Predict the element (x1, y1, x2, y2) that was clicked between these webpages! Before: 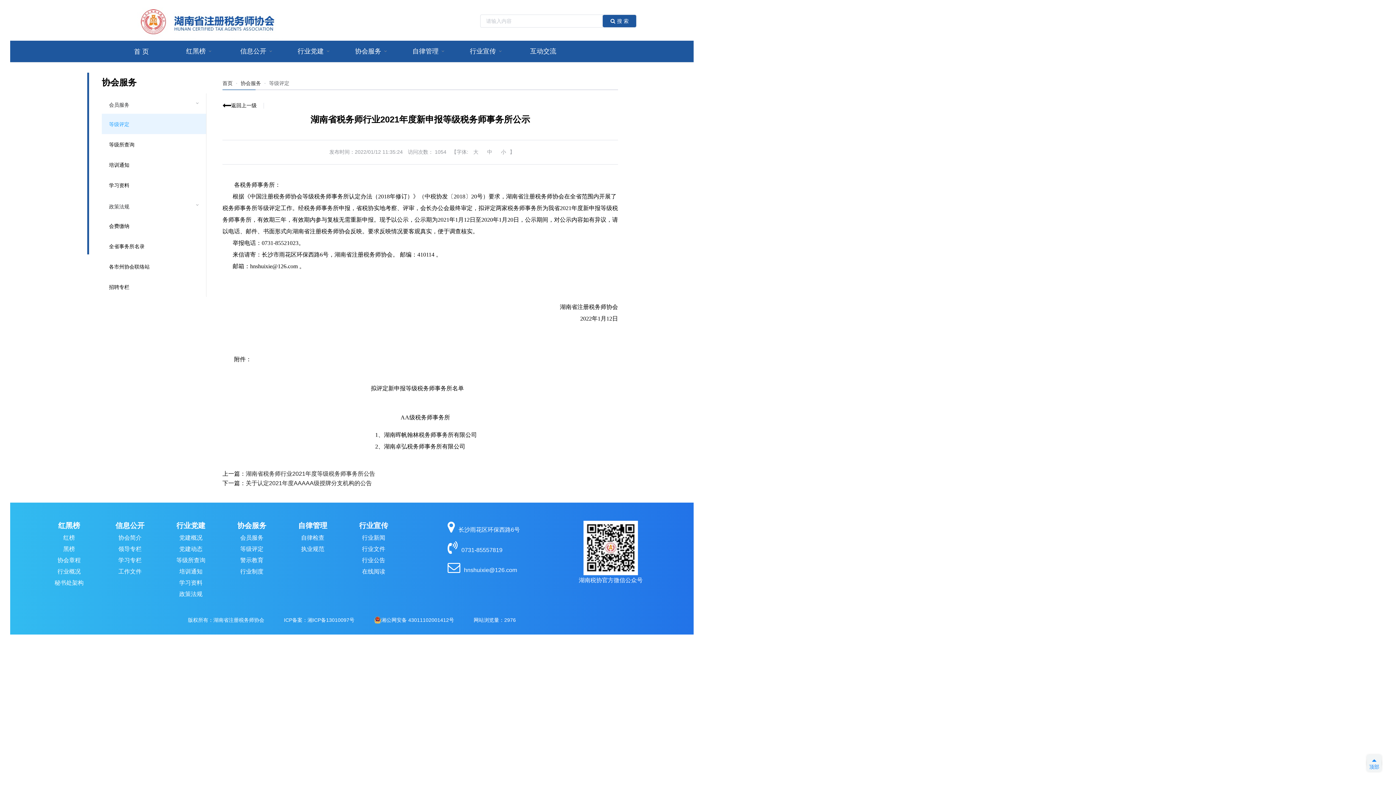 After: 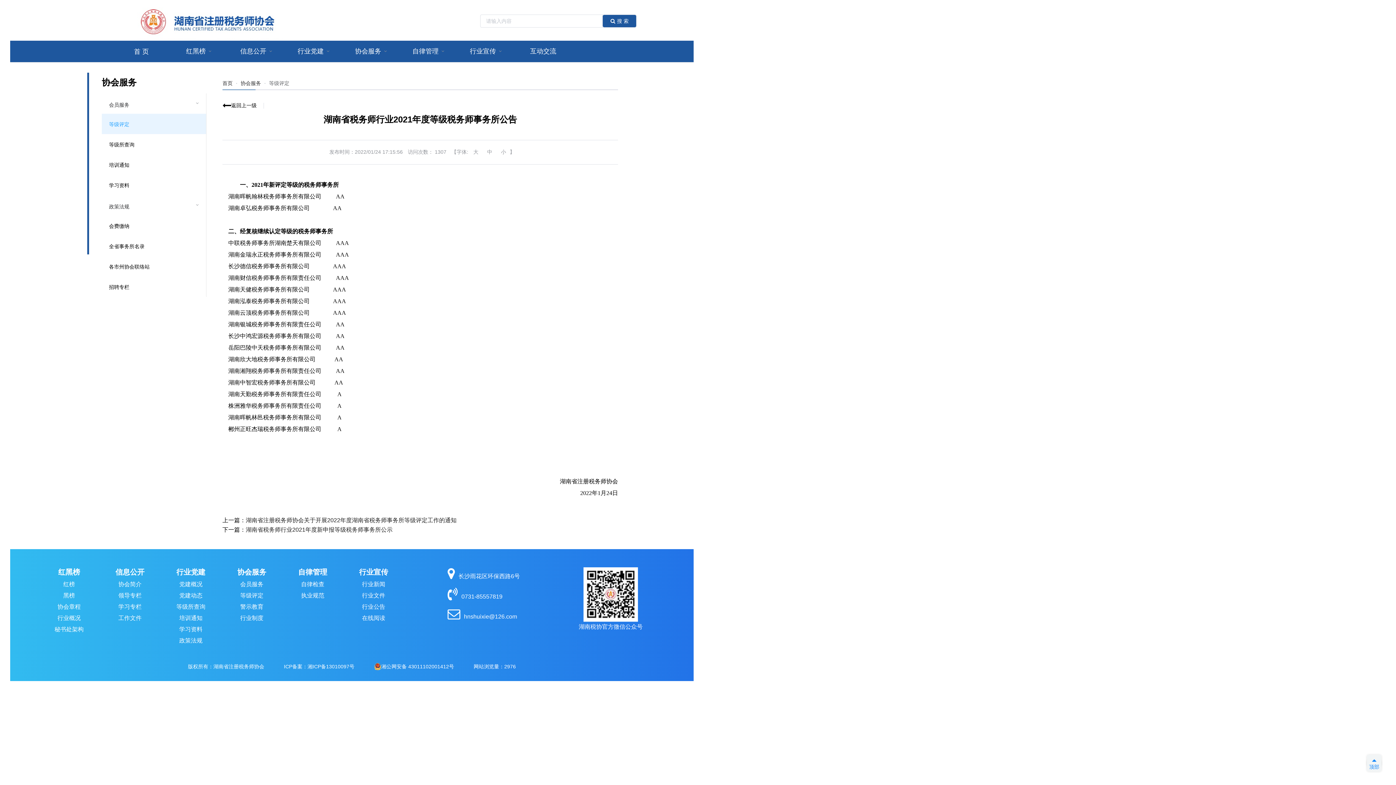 Action: label: 湖南省税务师行业2021年度等级税务师事务所公告 bbox: (245, 470, 375, 477)